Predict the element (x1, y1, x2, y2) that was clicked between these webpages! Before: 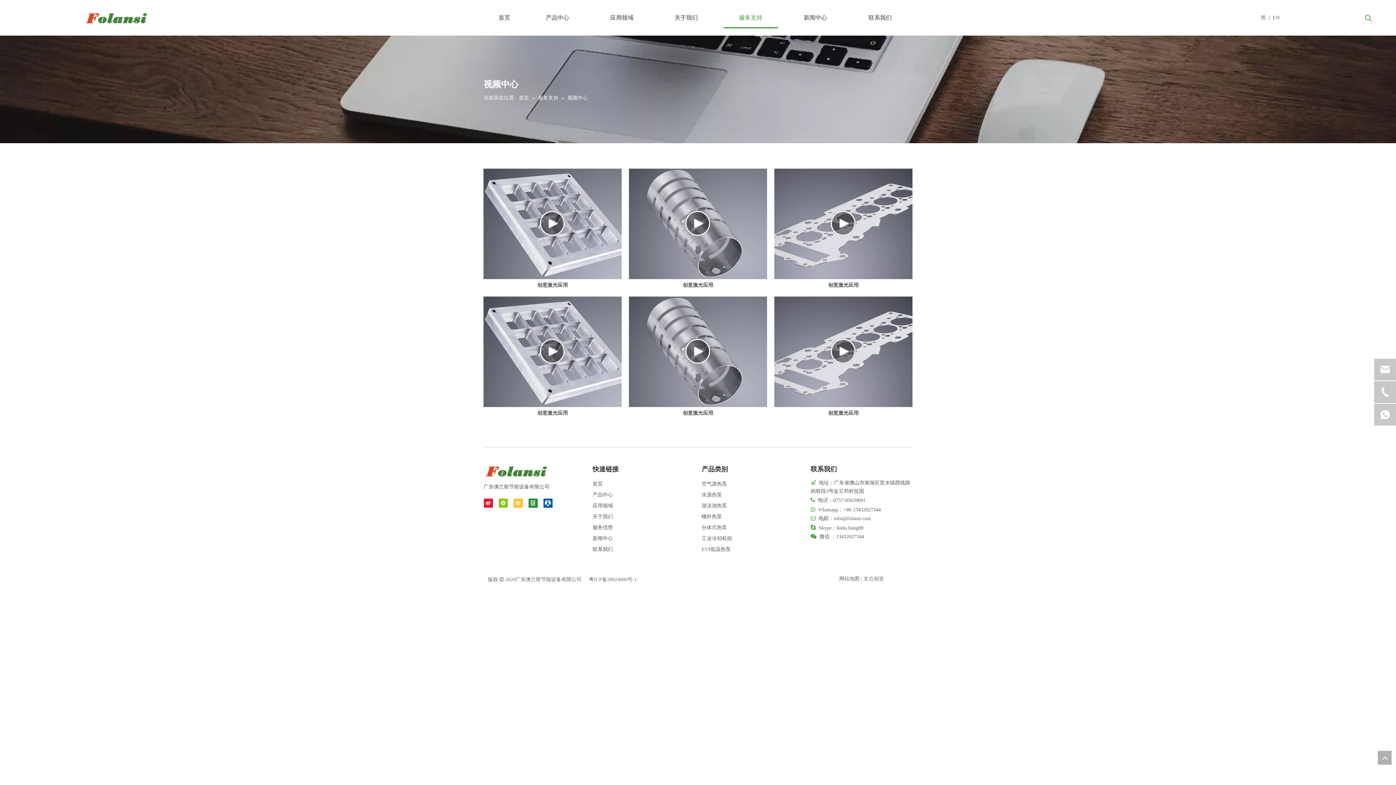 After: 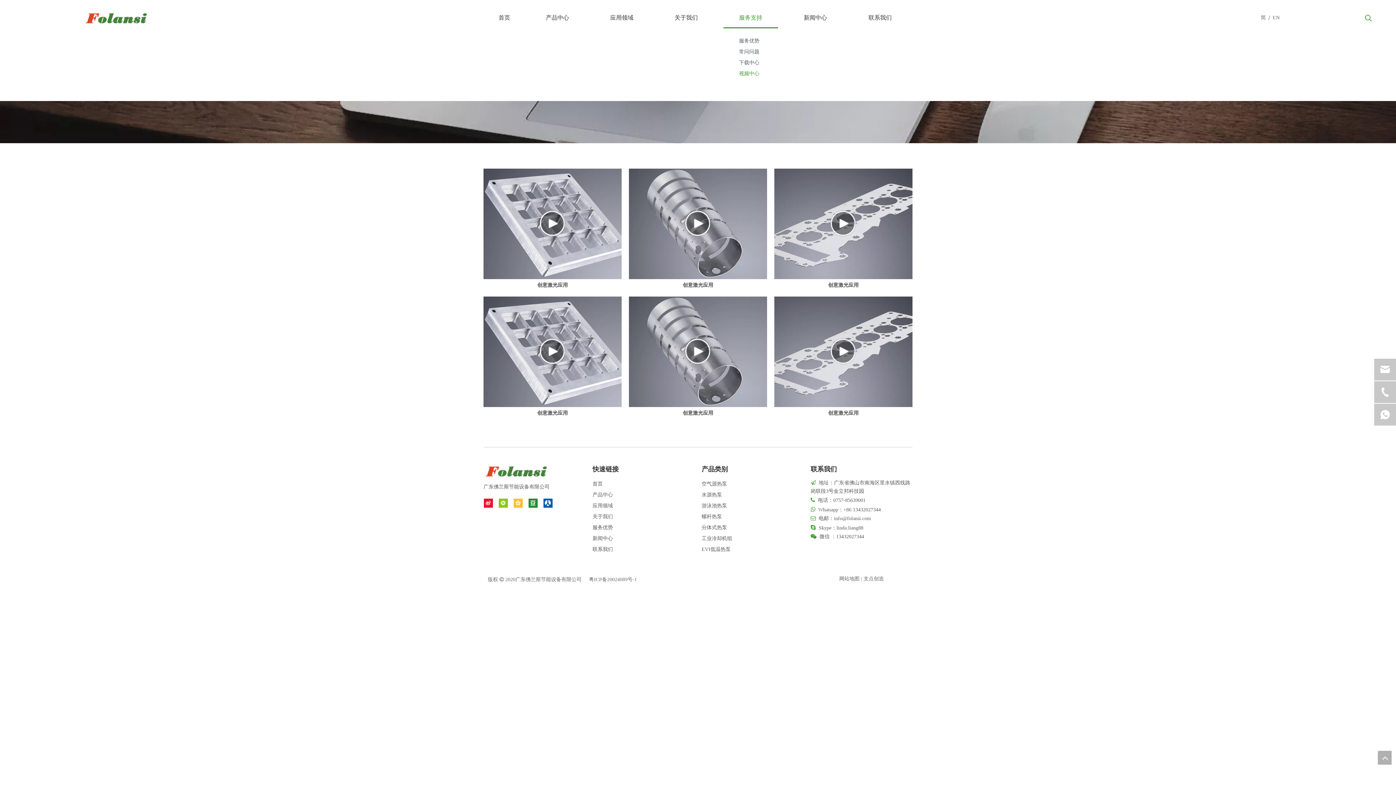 Action: label: 服务支持 bbox: (723, 7, 778, 28)